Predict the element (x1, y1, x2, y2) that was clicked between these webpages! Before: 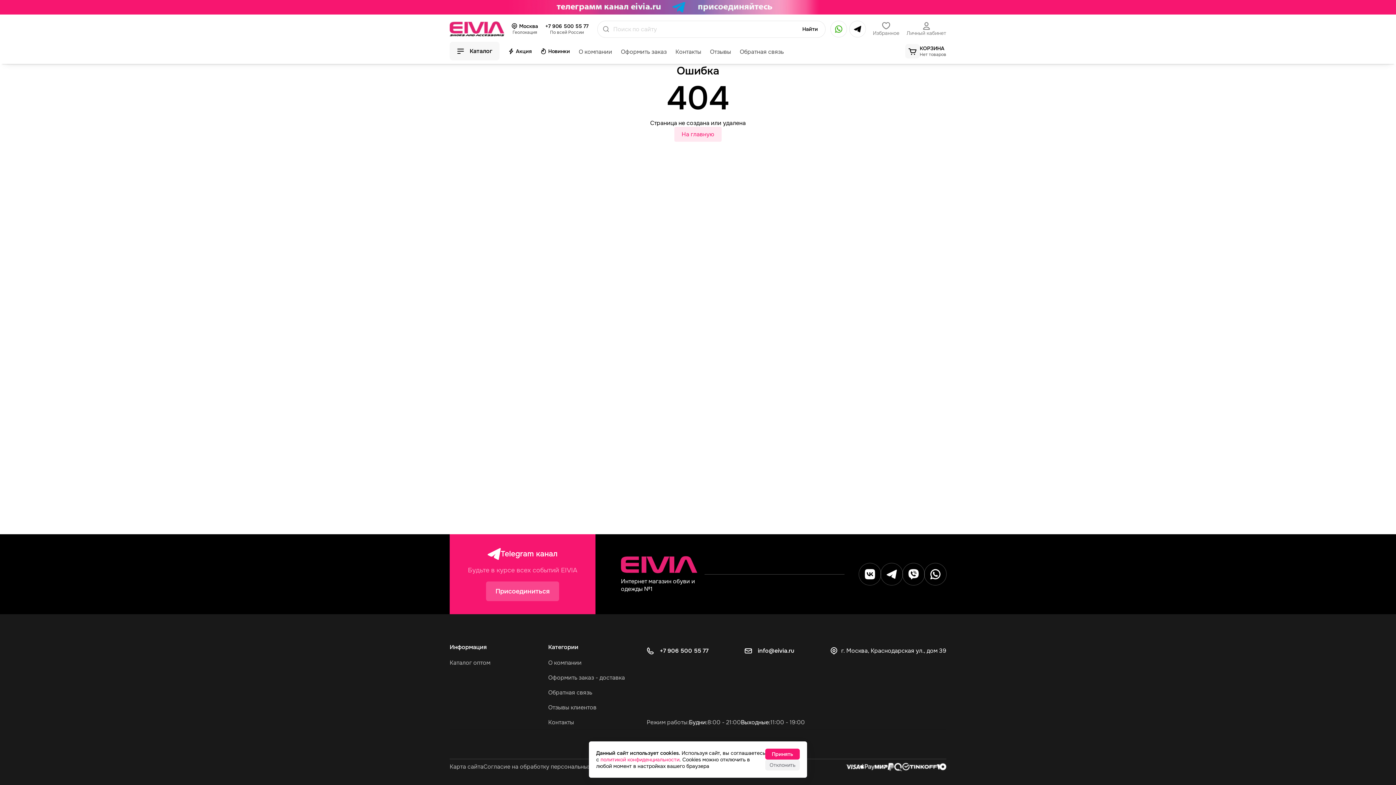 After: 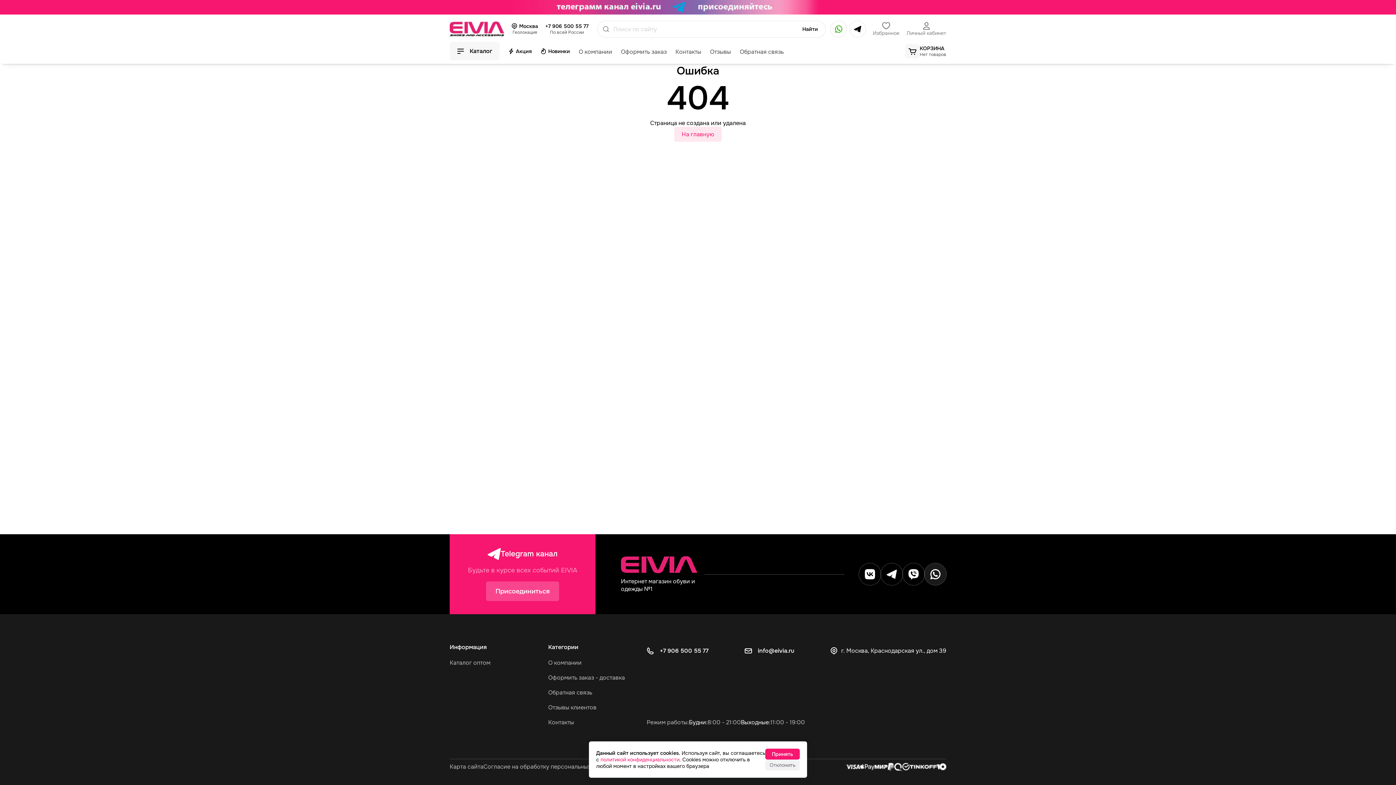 Action: bbox: (924, 563, 946, 585)